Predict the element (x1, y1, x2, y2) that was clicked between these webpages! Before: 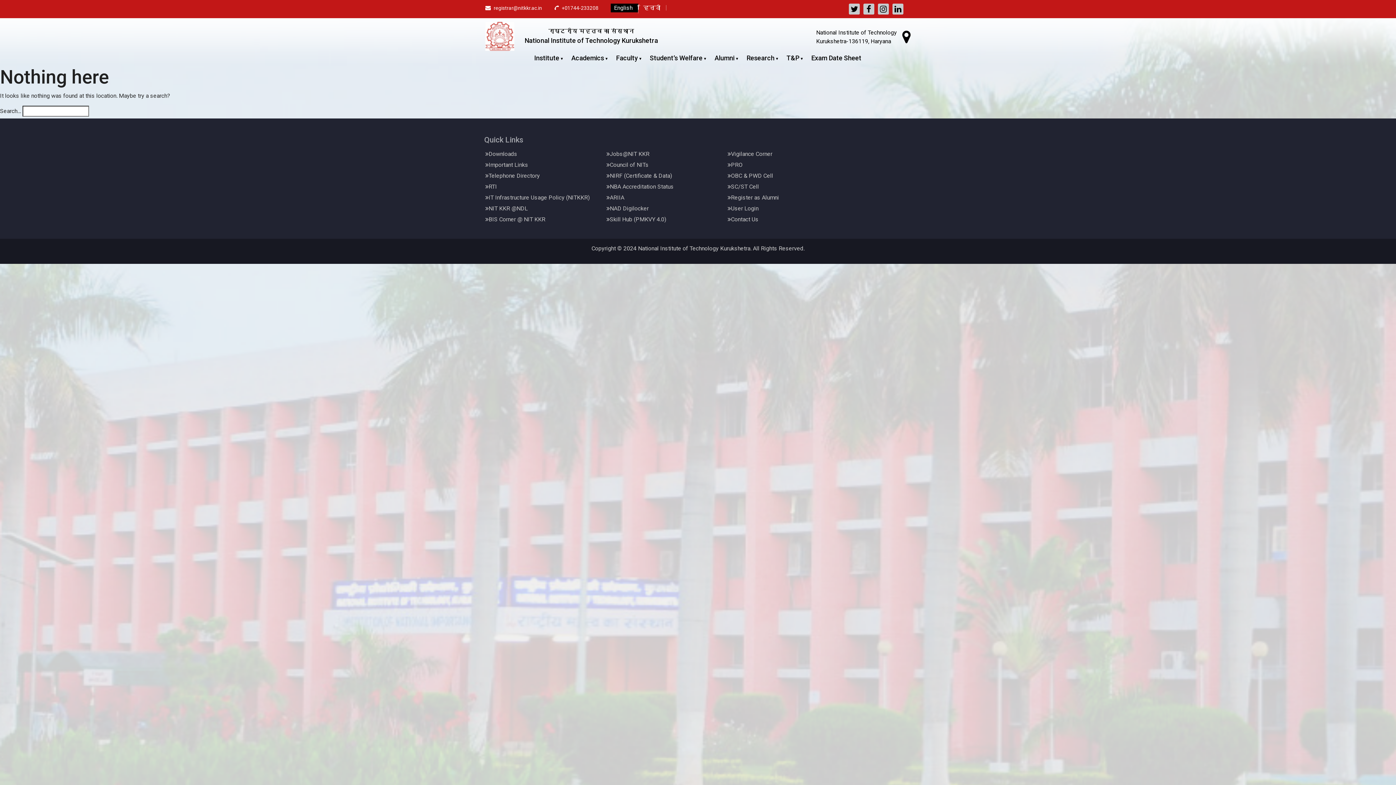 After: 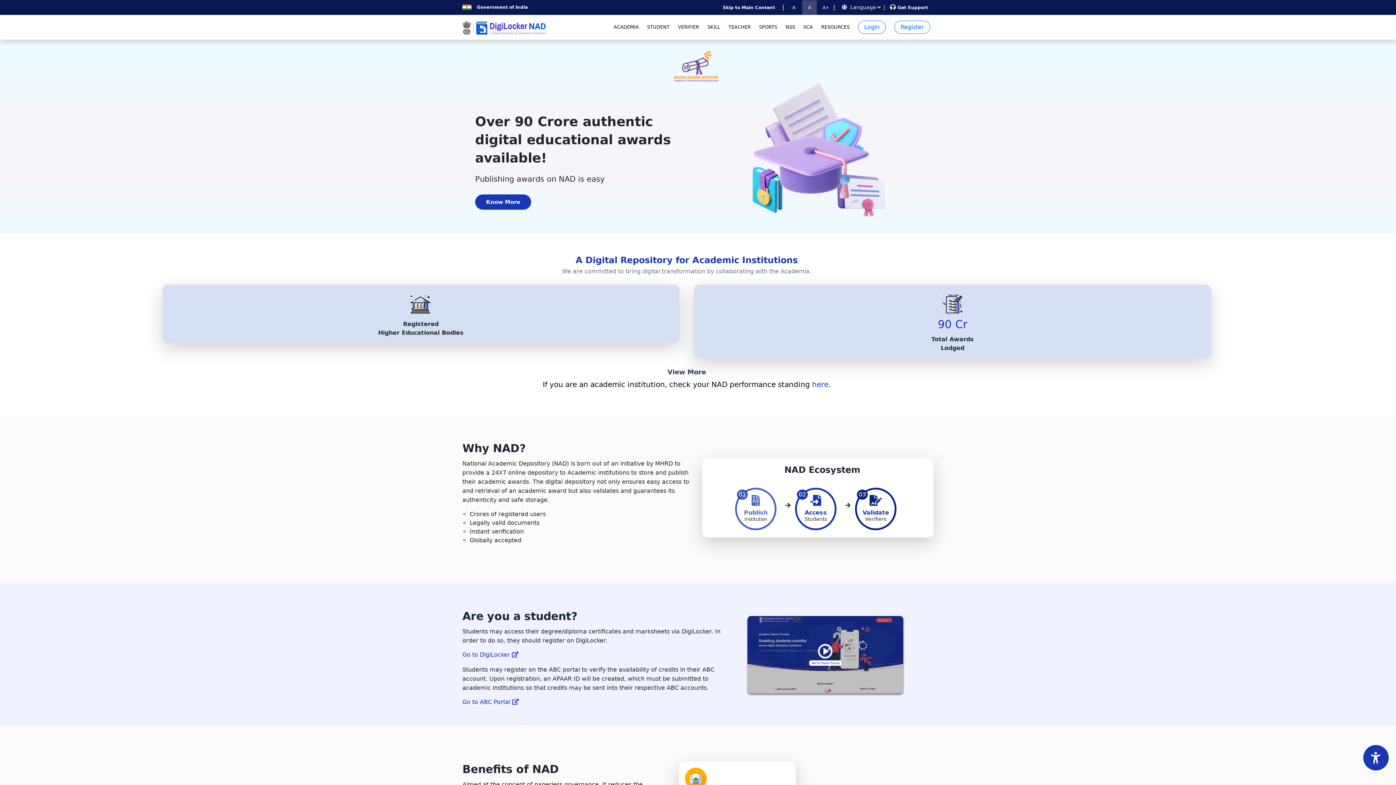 Action: label: NAD Digilocker bbox: (609, 205, 648, 212)